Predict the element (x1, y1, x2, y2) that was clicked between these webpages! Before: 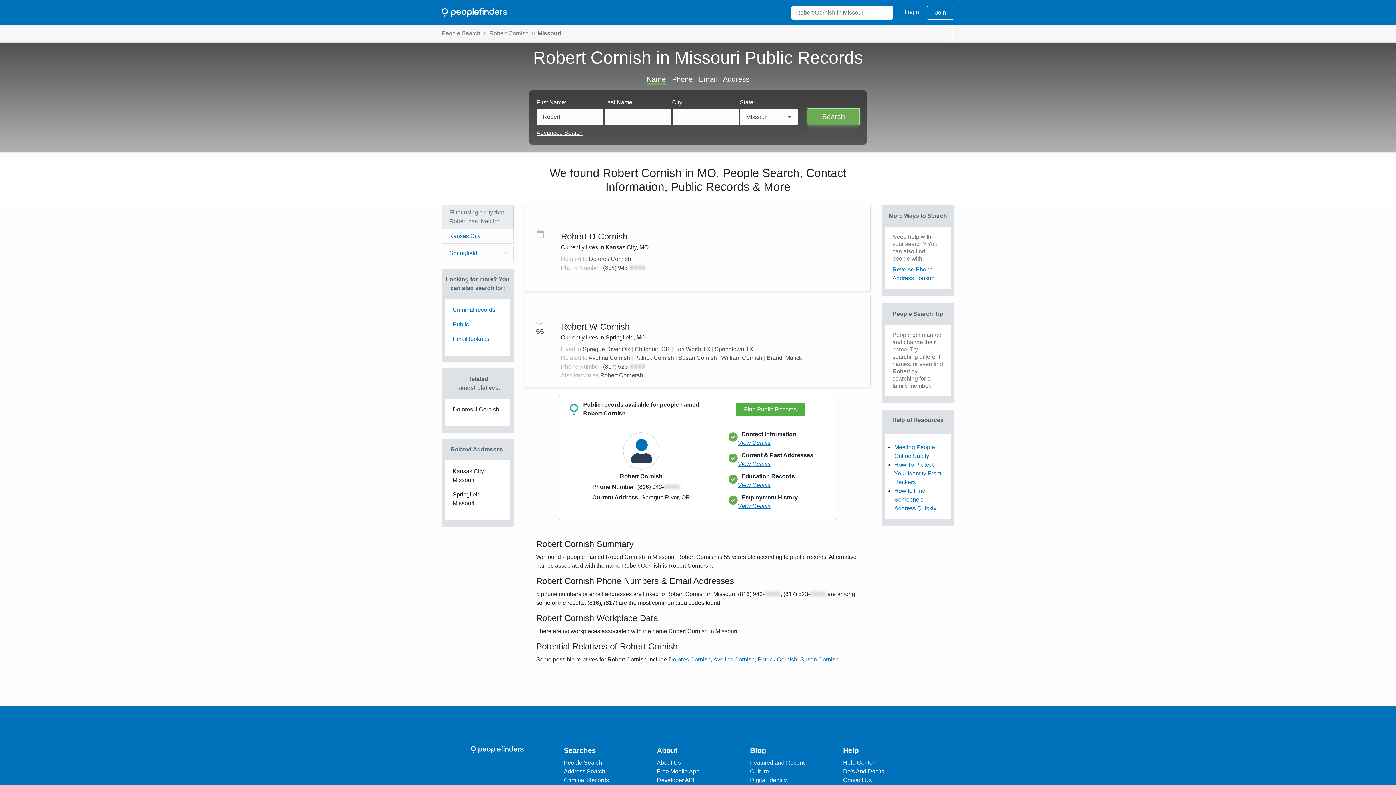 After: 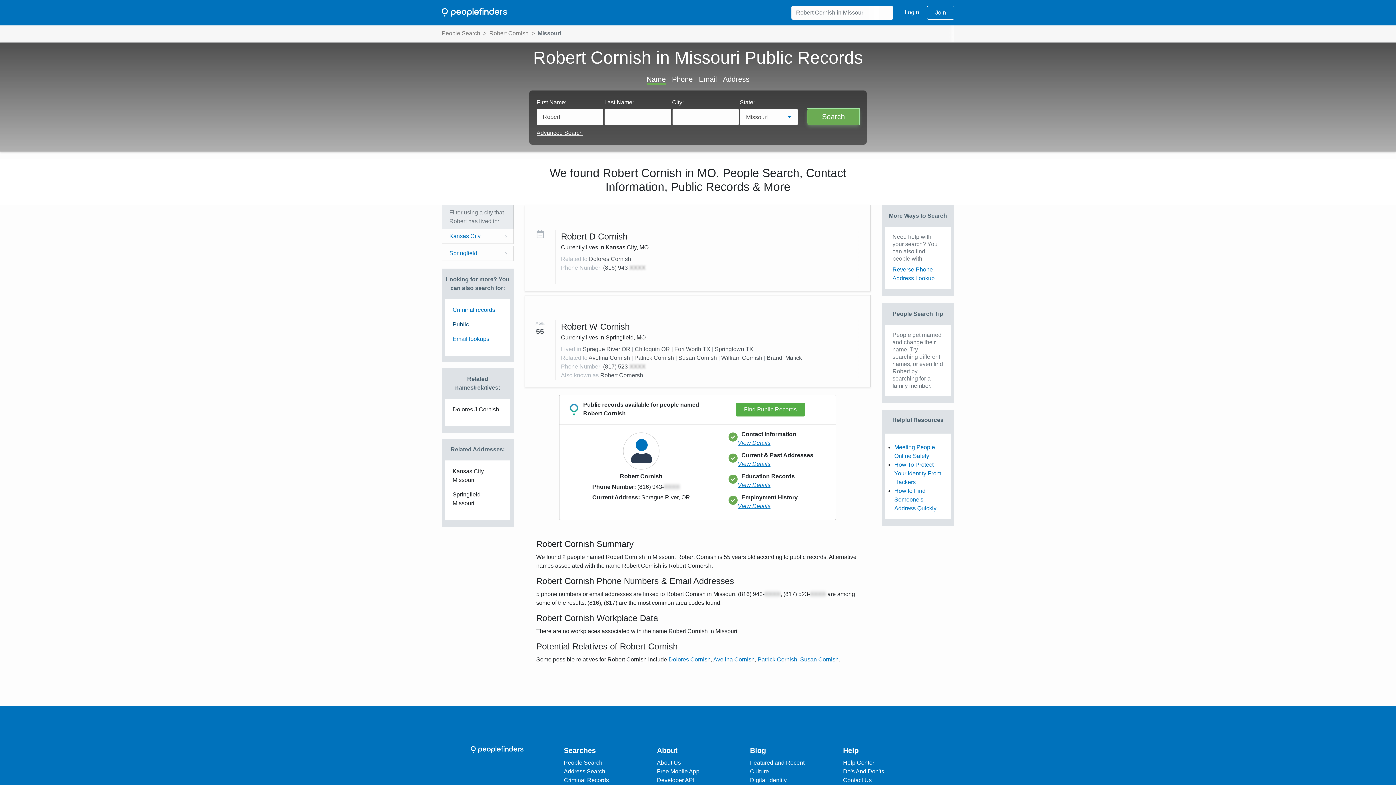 Action: bbox: (452, 321, 469, 327) label: Public